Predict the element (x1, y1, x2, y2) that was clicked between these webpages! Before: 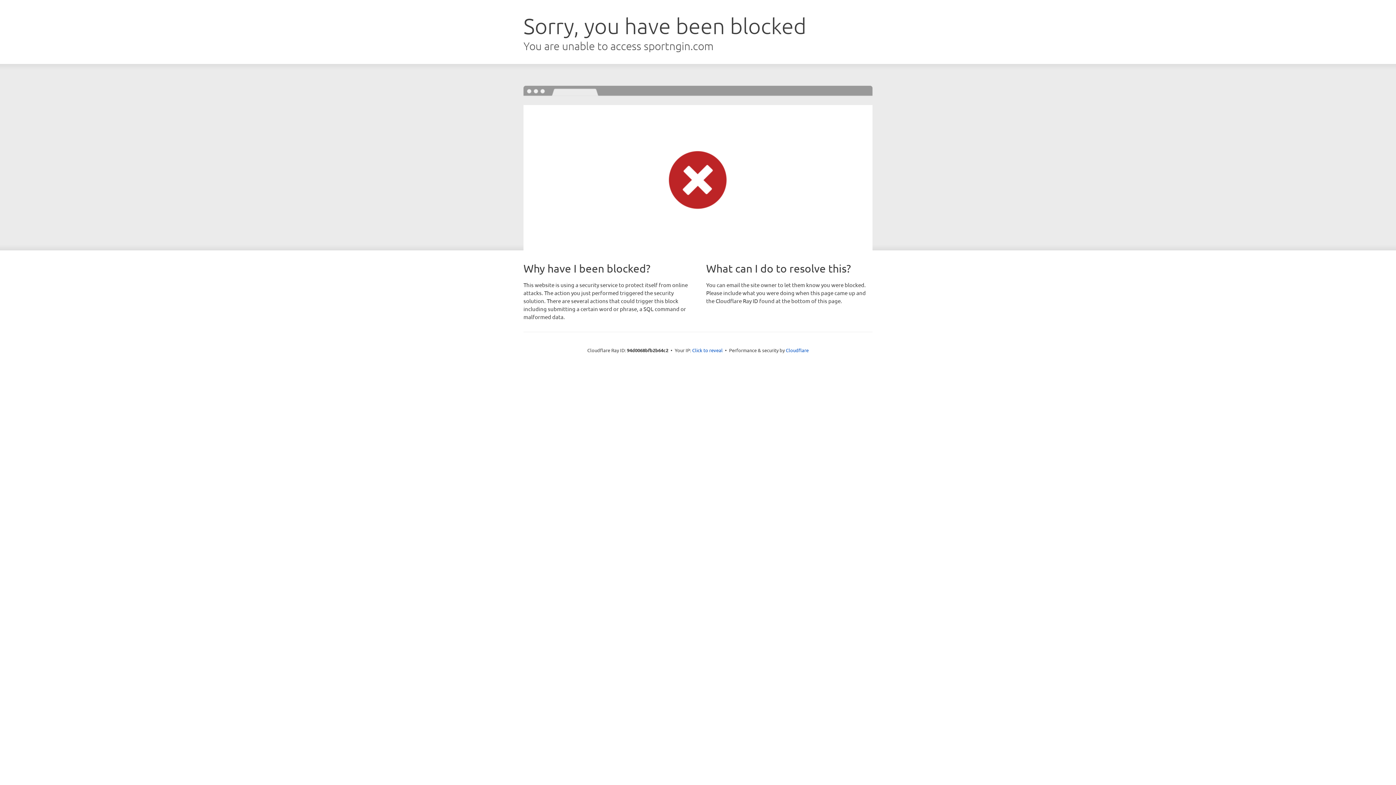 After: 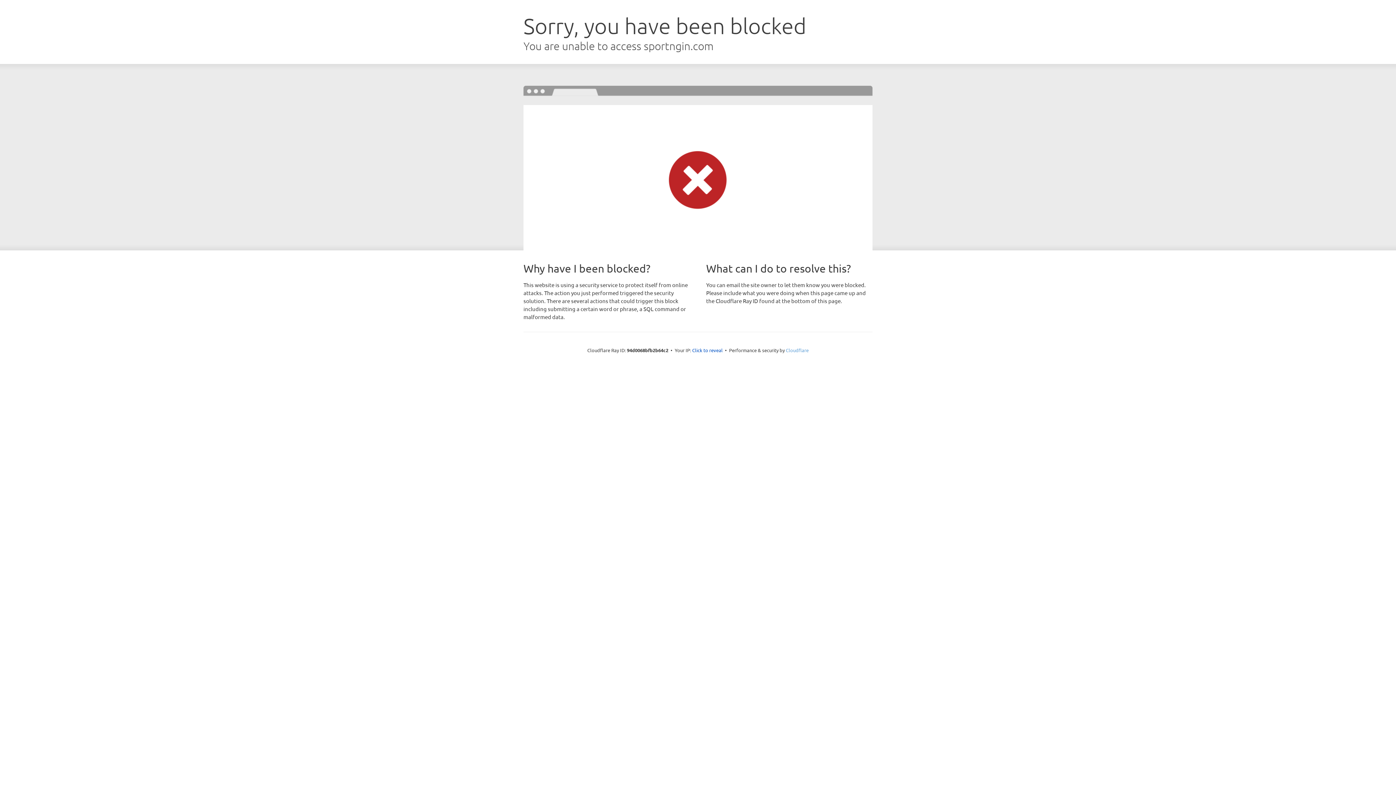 Action: label: Cloudflare bbox: (786, 347, 808, 353)